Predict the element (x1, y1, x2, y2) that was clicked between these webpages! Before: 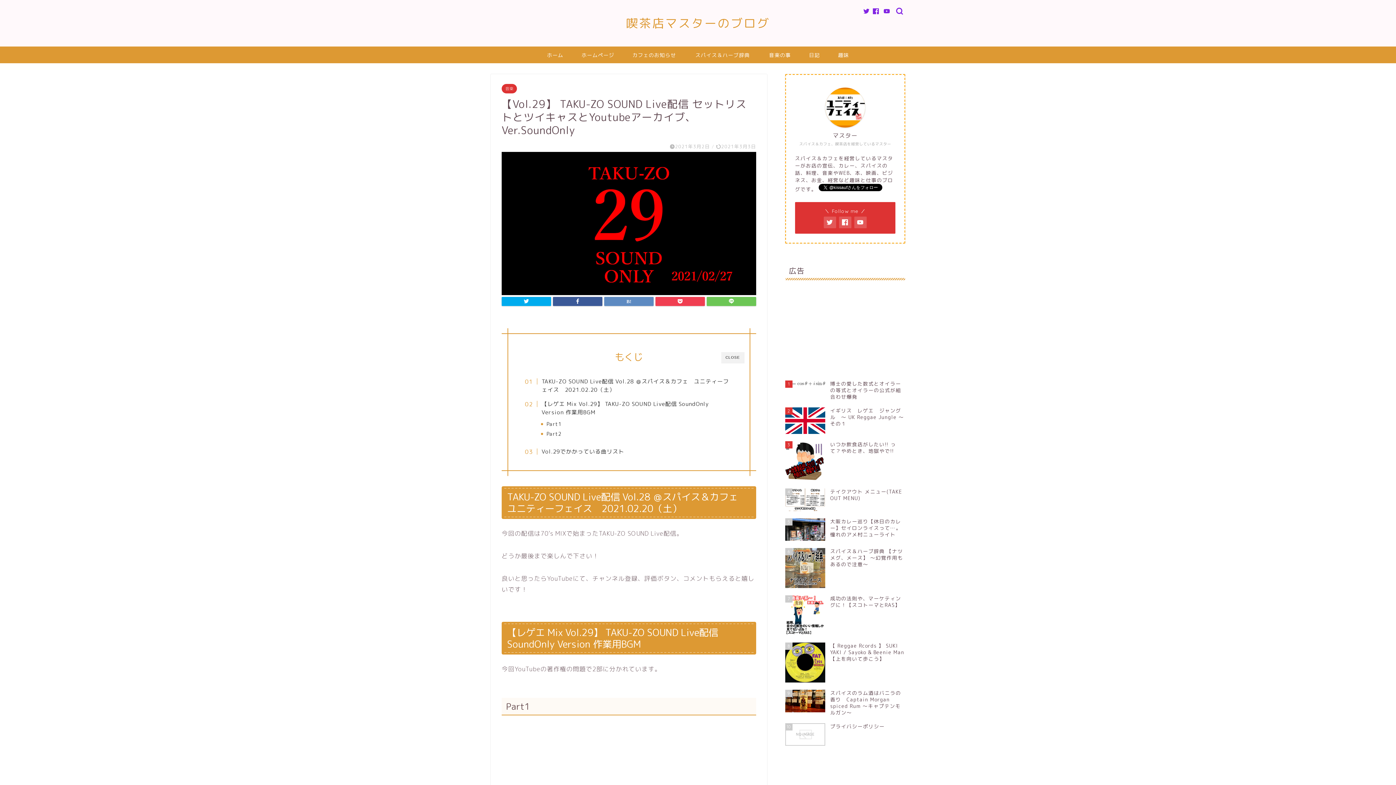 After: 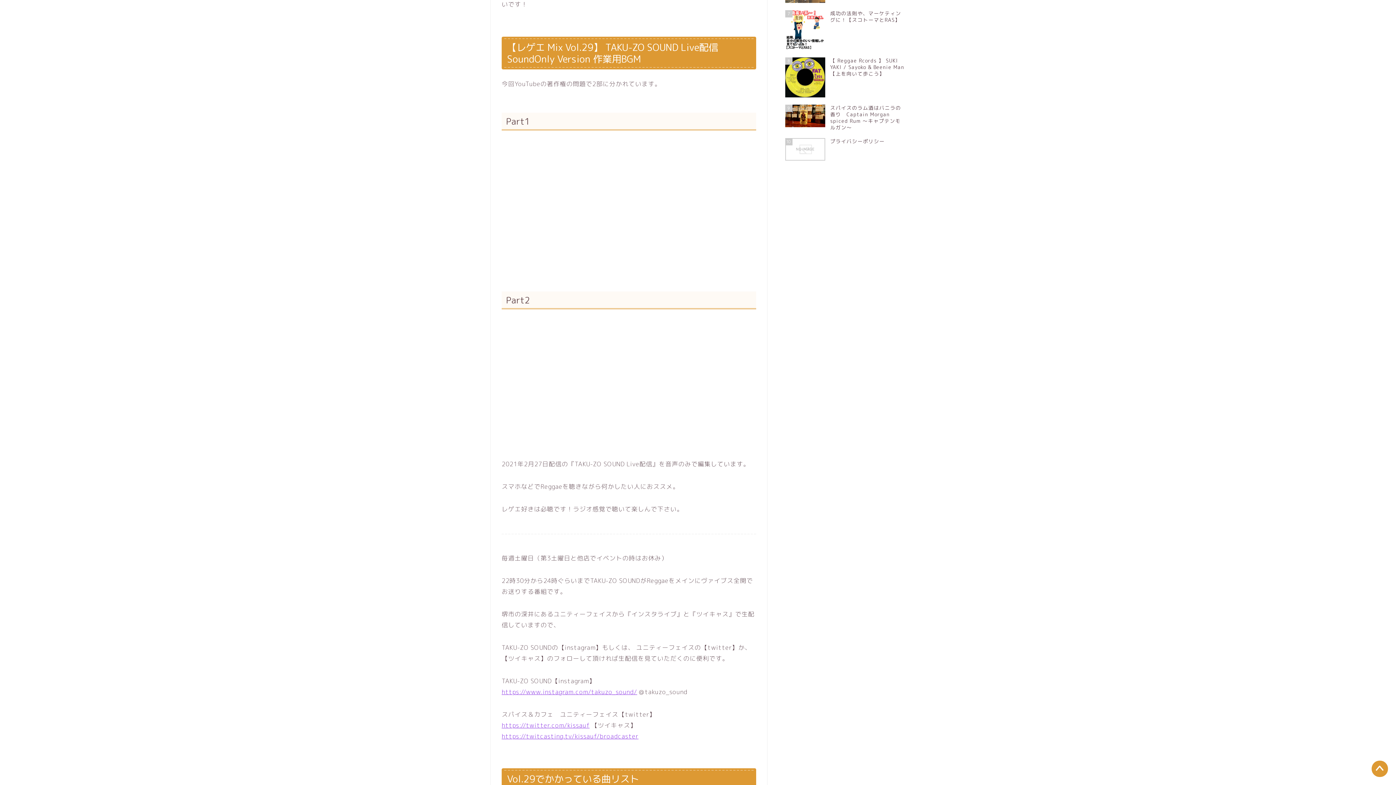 Action: label: 【レゲエ Mix Vol.29】 TAKU-ZO SOUND Live配信 SoundOnly Version 作業用BGM bbox: (532, 399, 733, 416)